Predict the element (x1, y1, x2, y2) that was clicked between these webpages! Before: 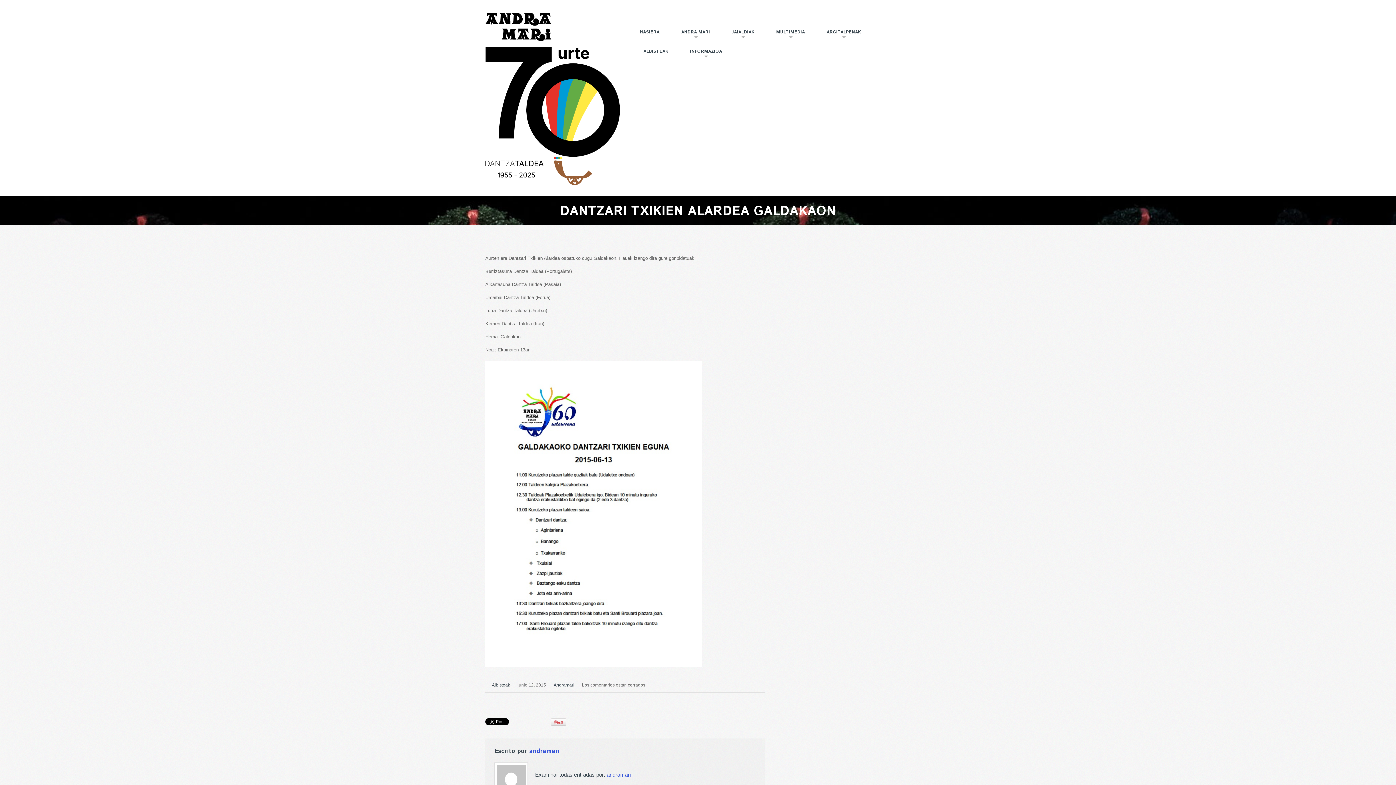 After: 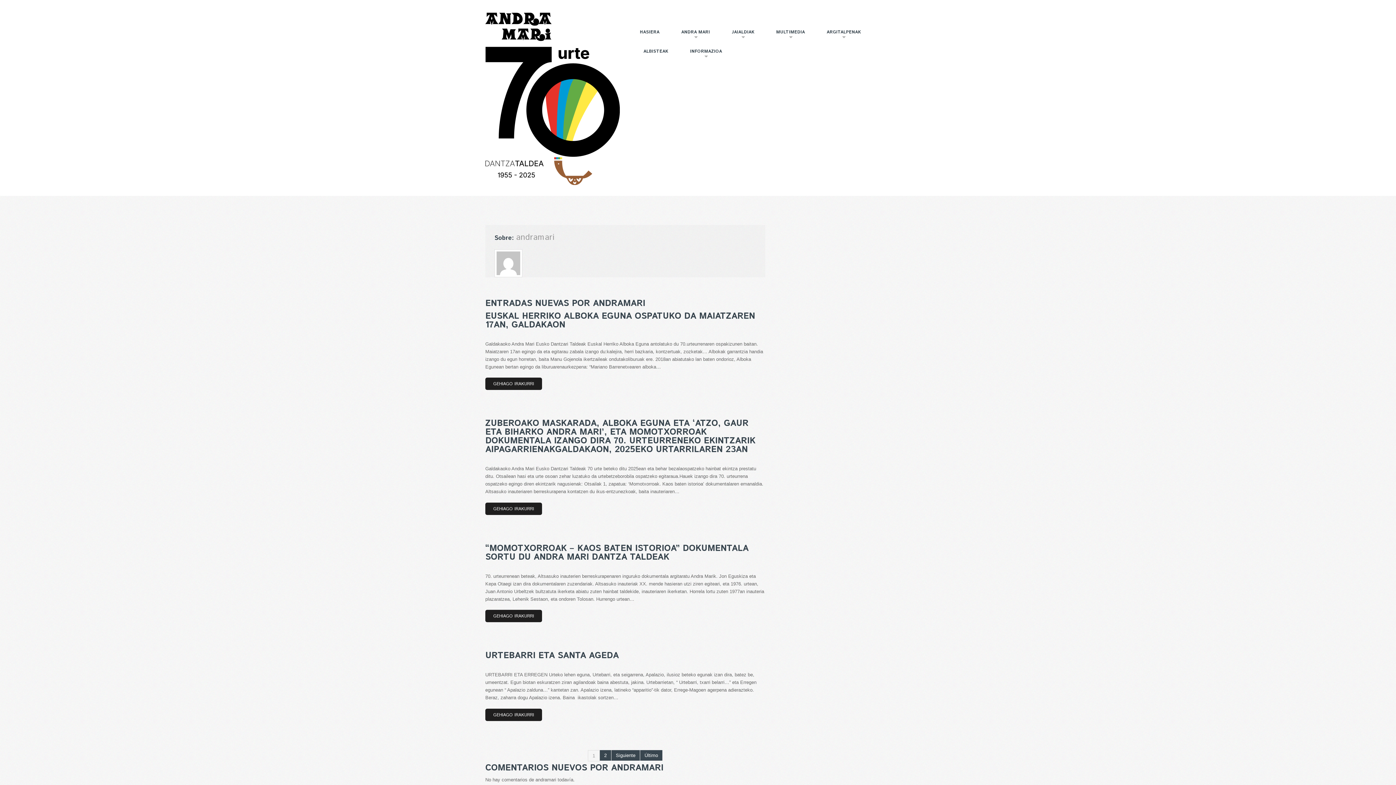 Action: label: andramari bbox: (606, 771, 630, 778)